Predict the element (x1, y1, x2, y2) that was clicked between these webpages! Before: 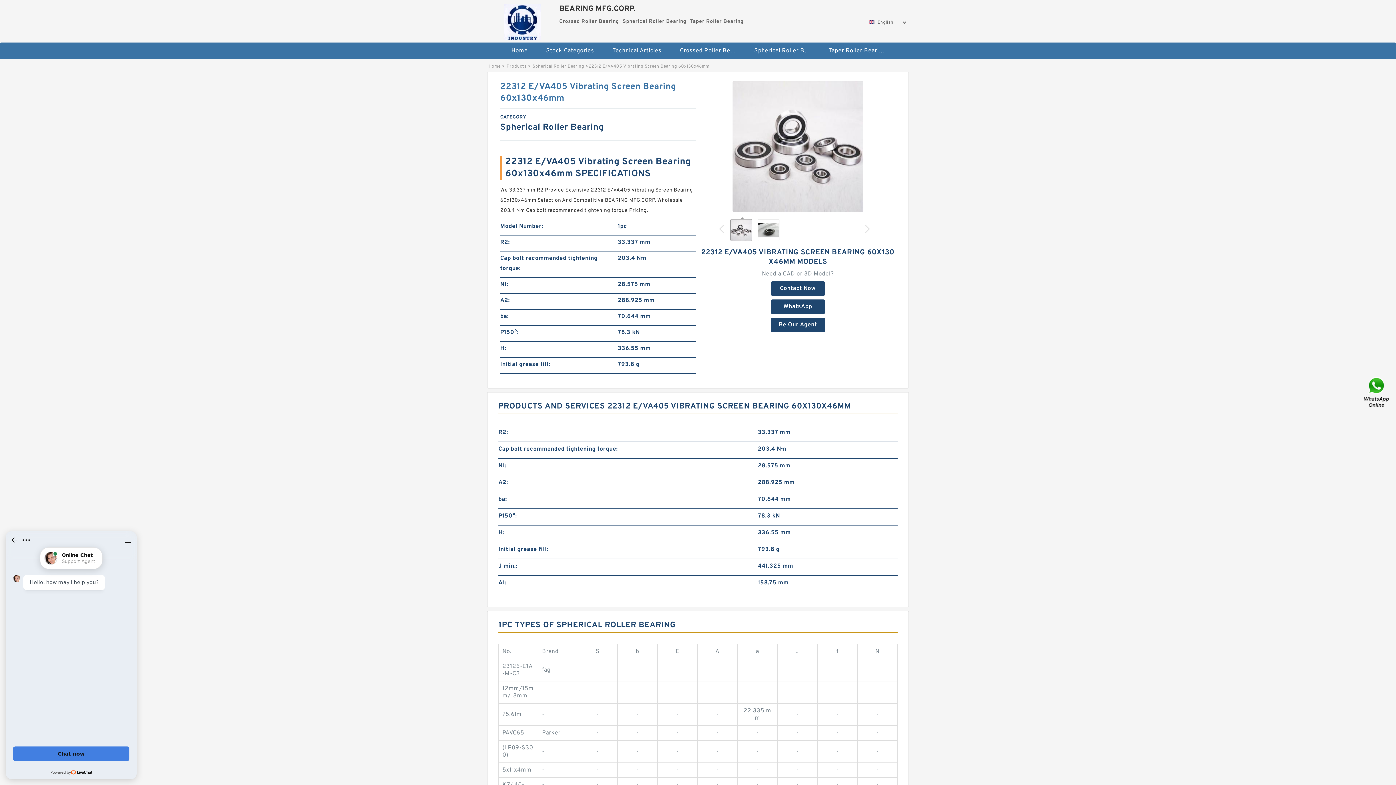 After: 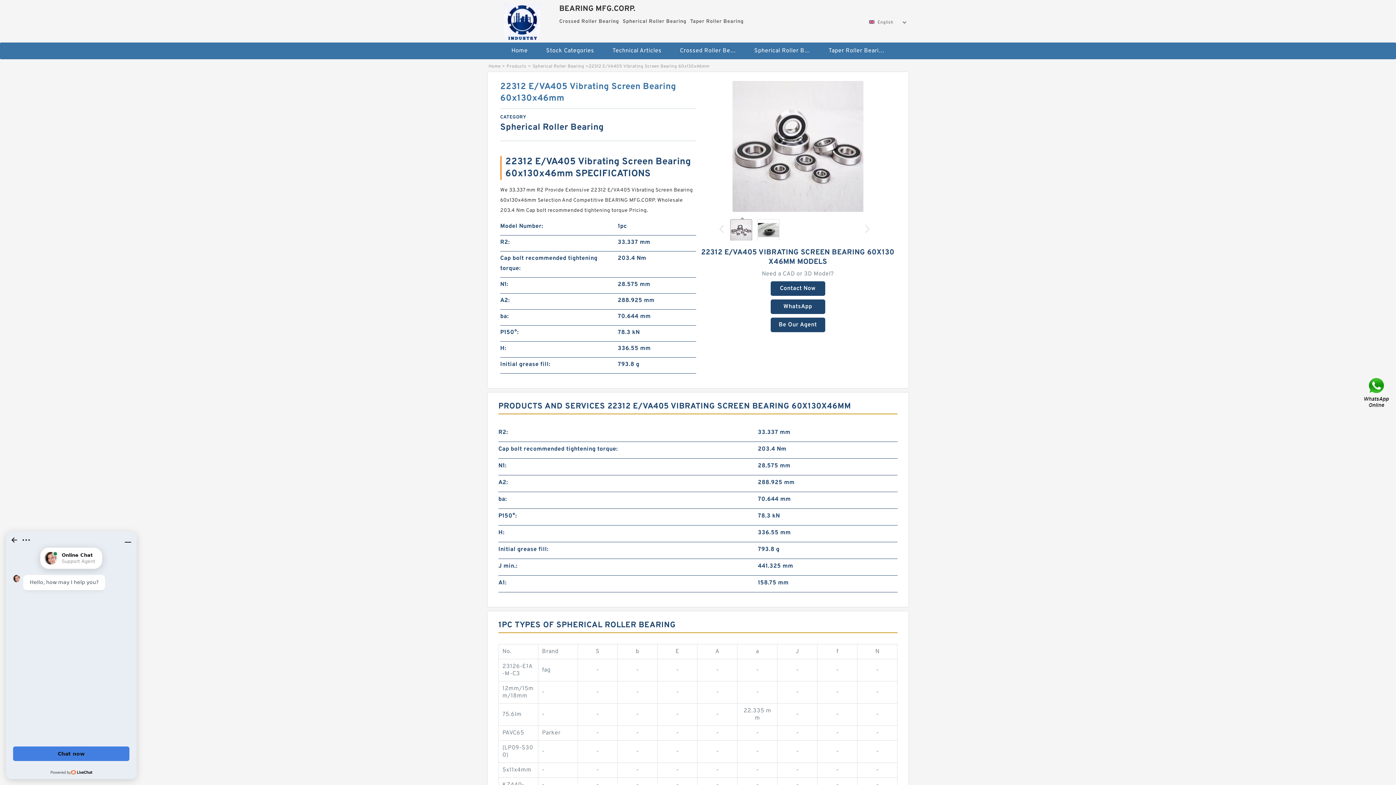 Action: bbox: (732, 142, 863, 150)